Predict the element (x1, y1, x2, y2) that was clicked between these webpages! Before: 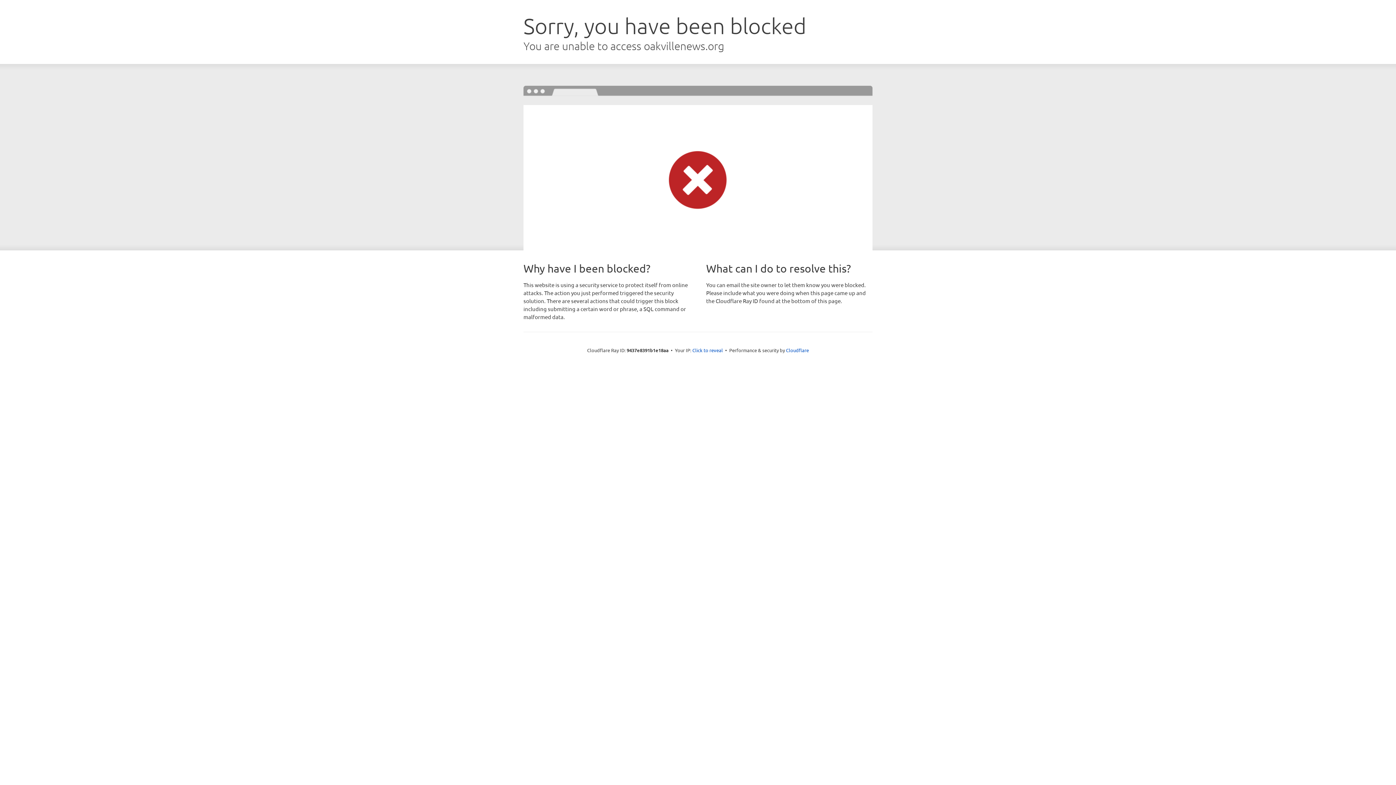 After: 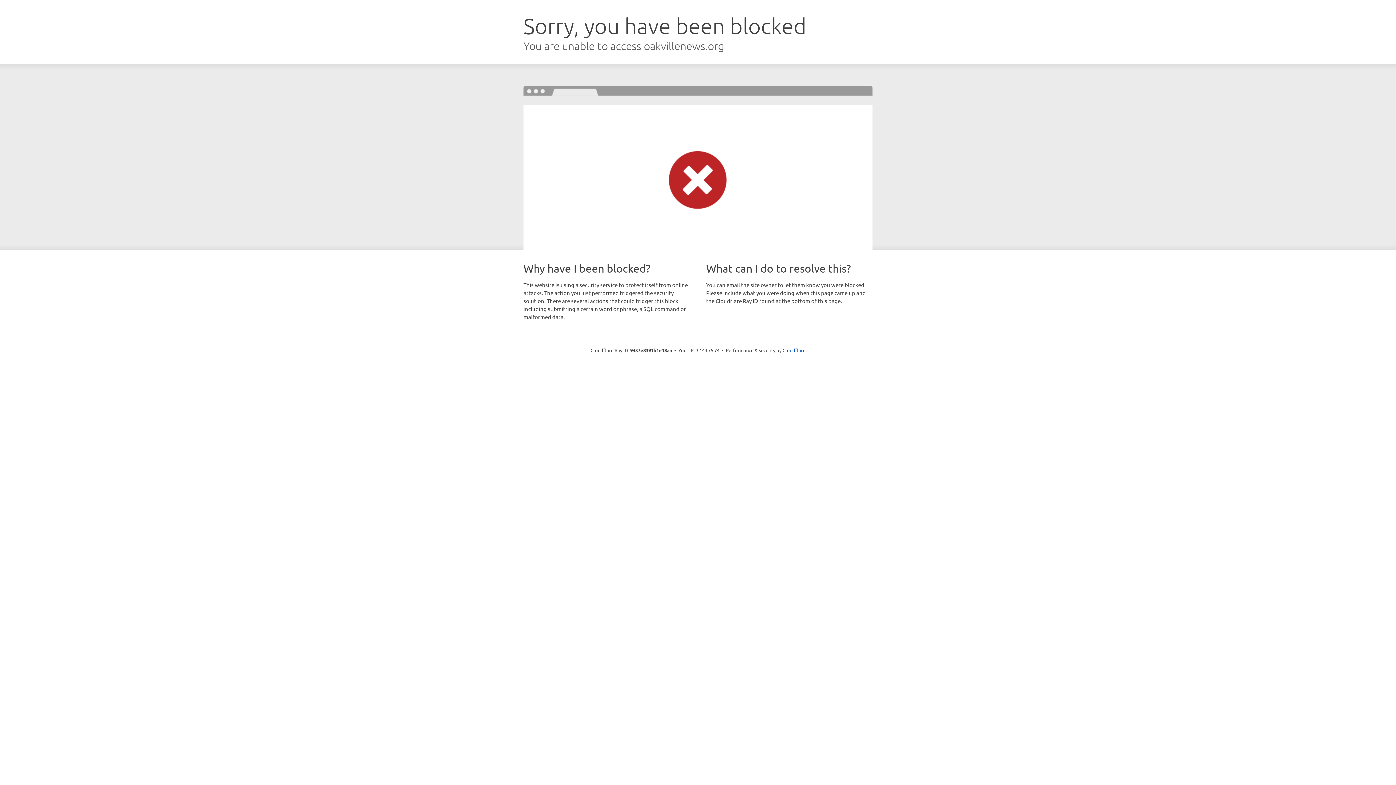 Action: bbox: (692, 346, 723, 353) label: Click to reveal